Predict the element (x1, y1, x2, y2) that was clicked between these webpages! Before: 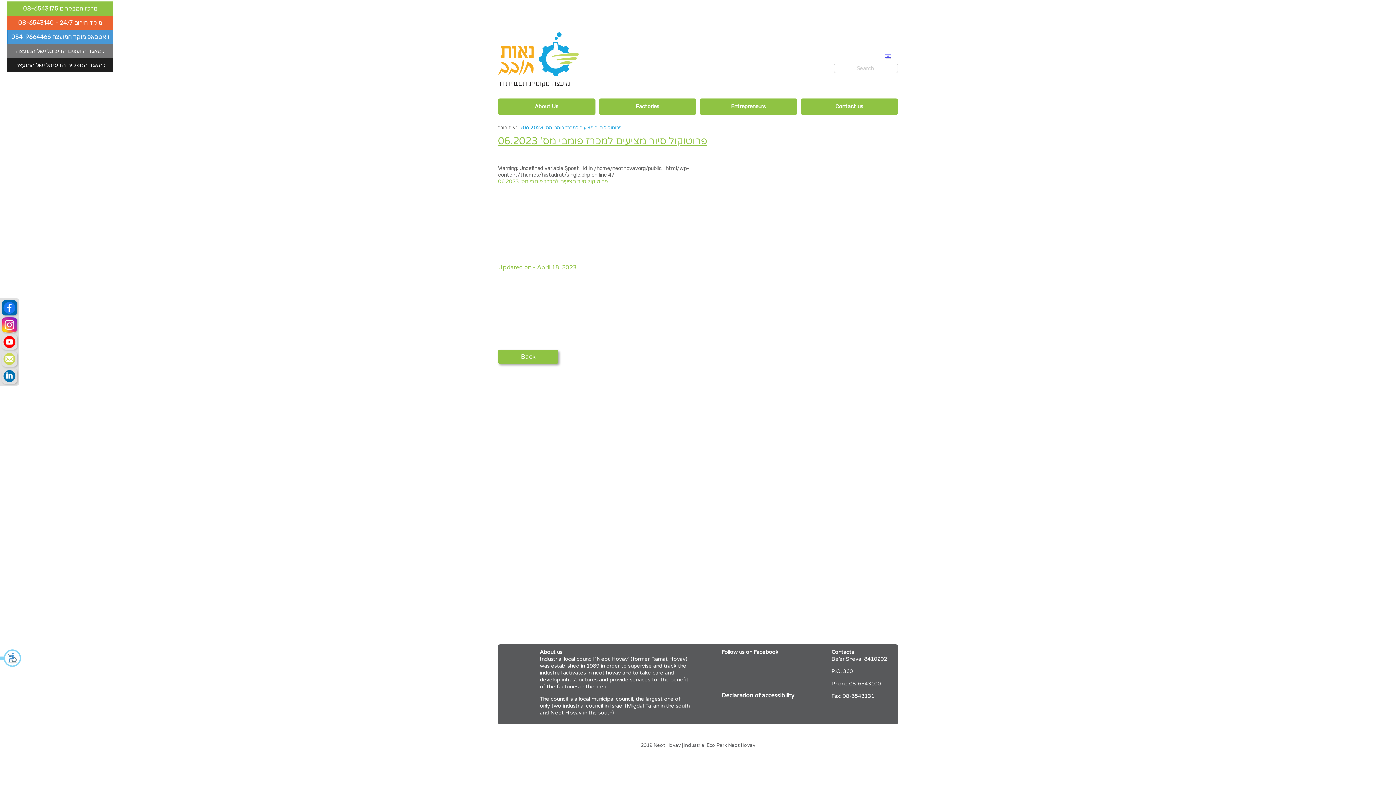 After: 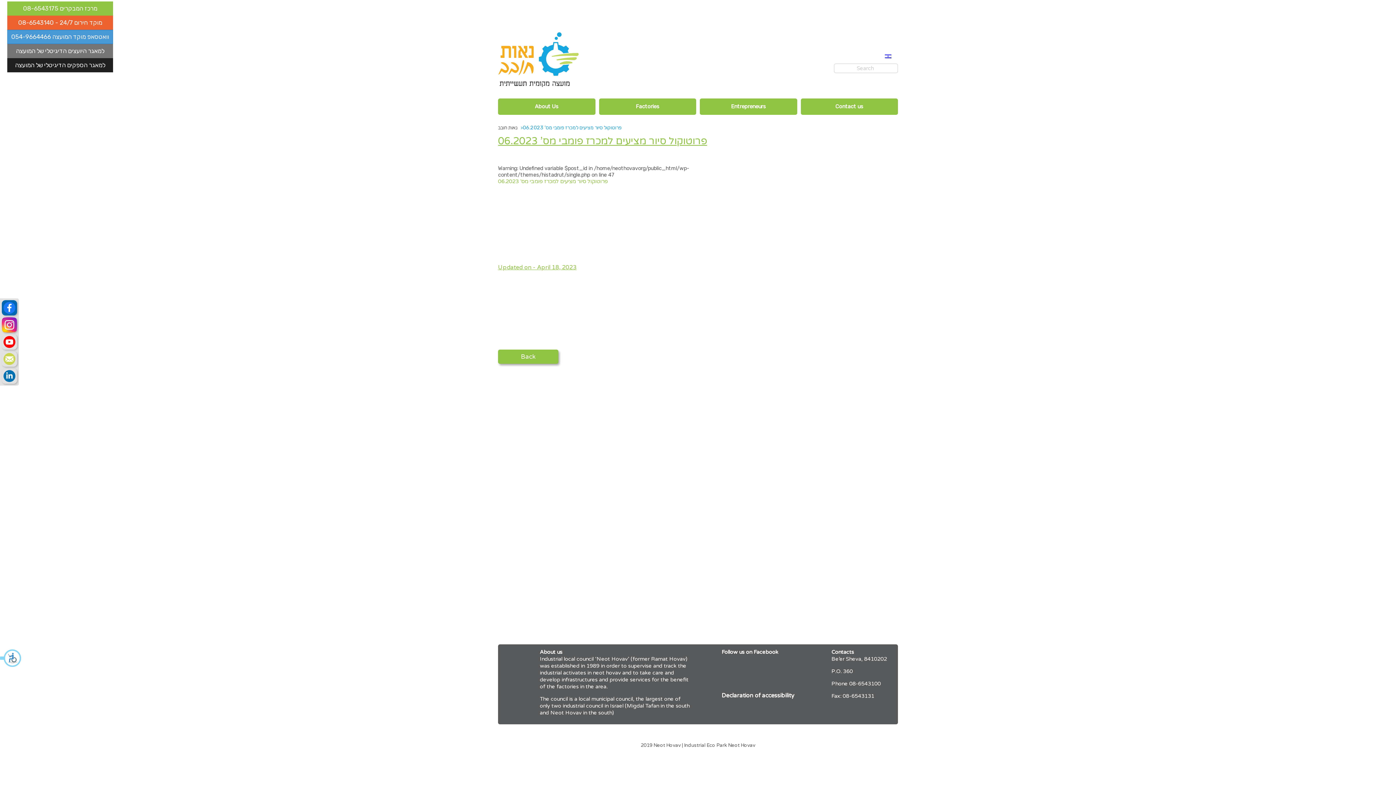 Action: bbox: (1, 351, 17, 366)